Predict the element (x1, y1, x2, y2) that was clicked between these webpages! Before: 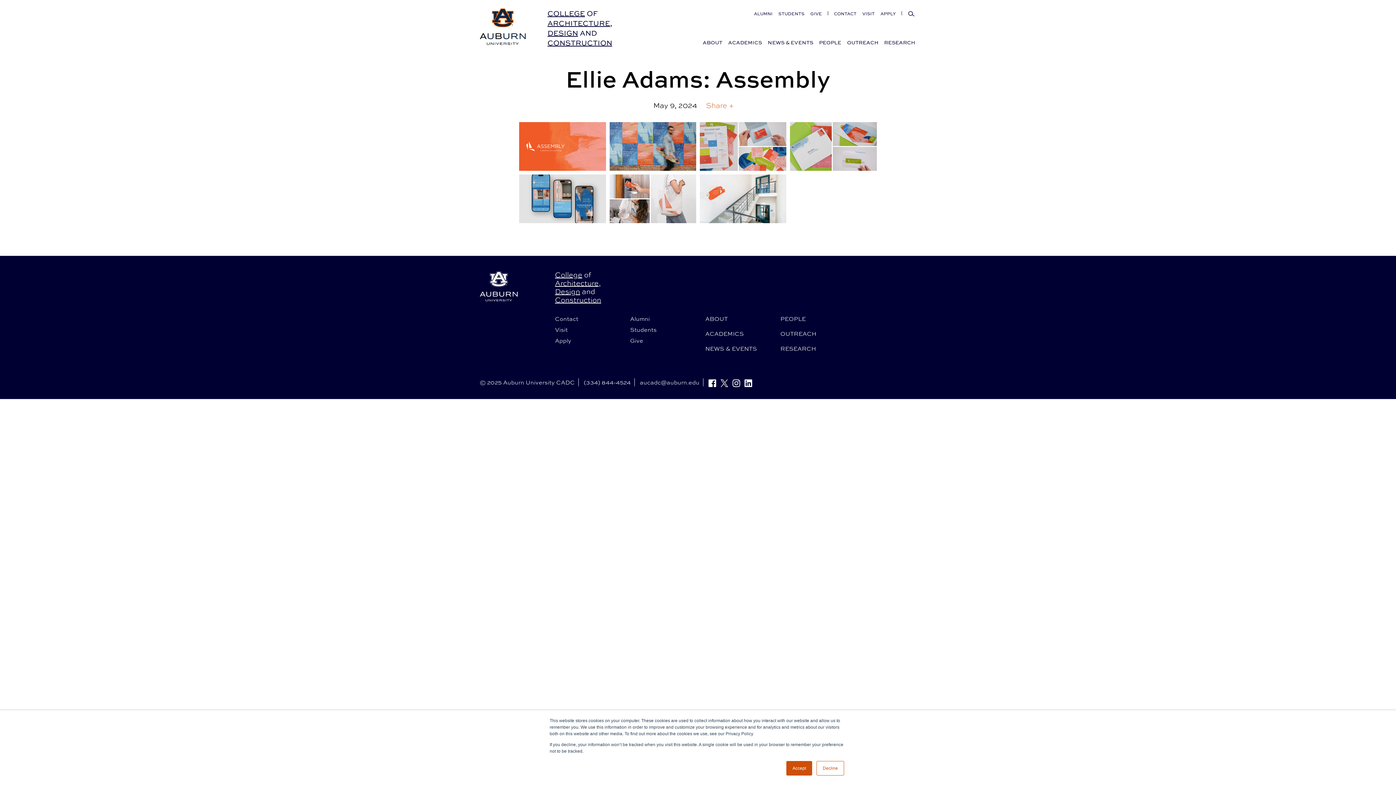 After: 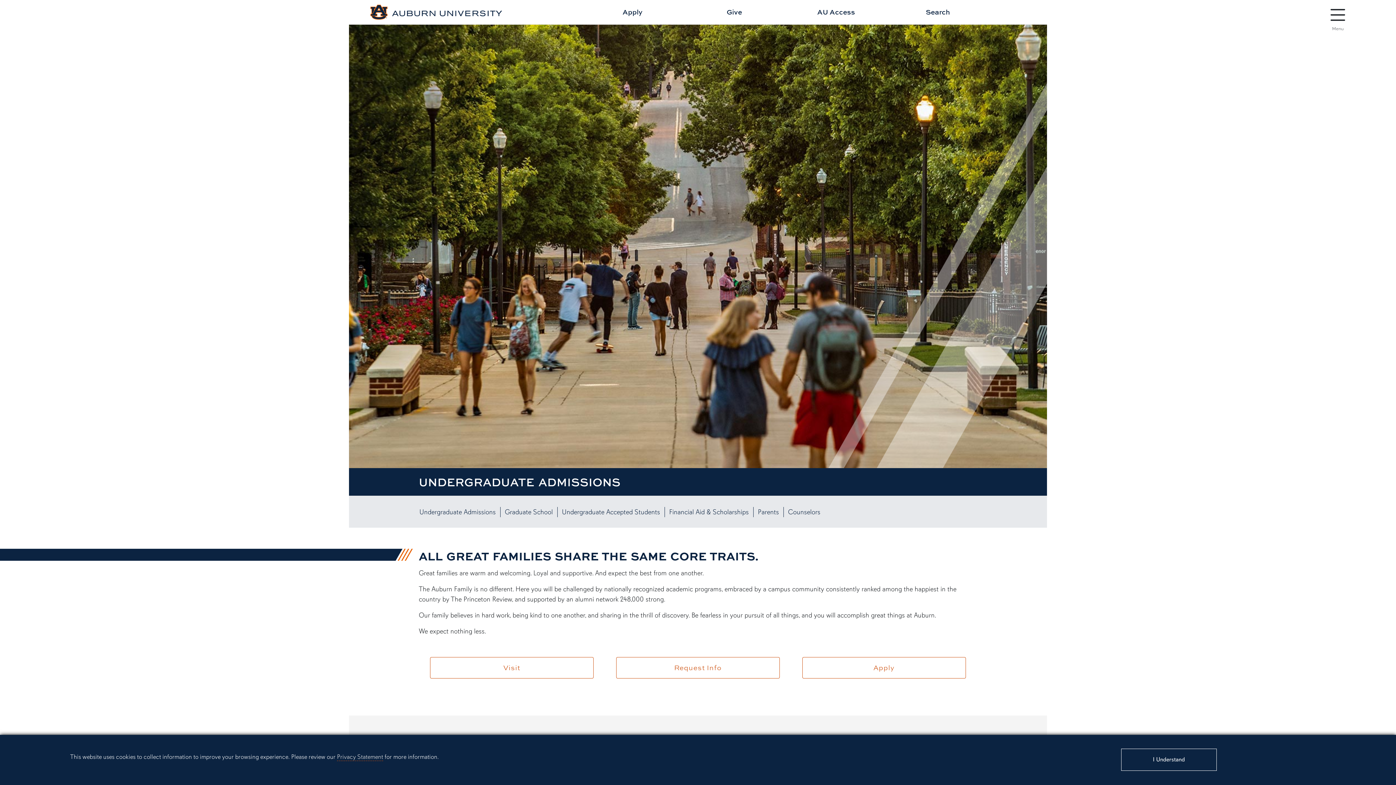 Action: label: Apply bbox: (555, 337, 615, 344)